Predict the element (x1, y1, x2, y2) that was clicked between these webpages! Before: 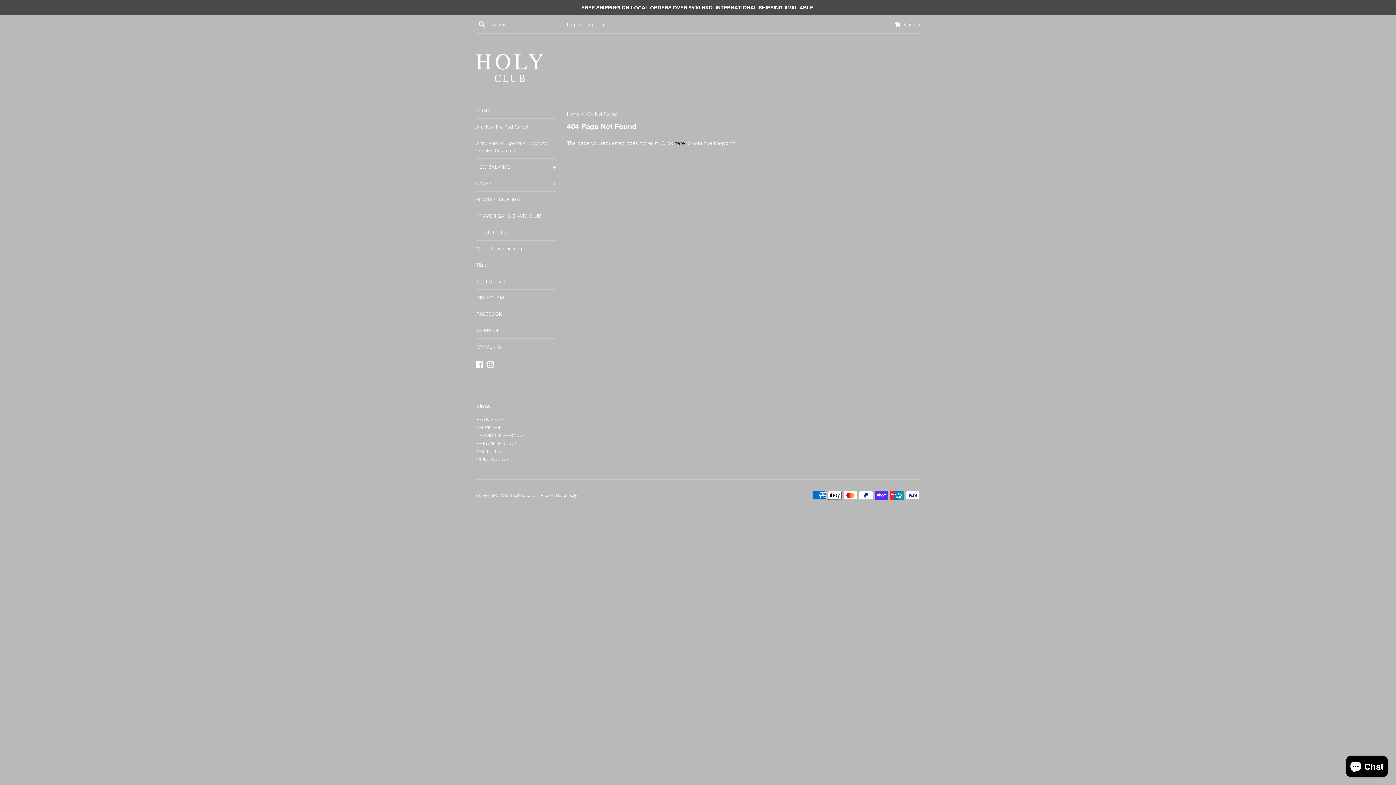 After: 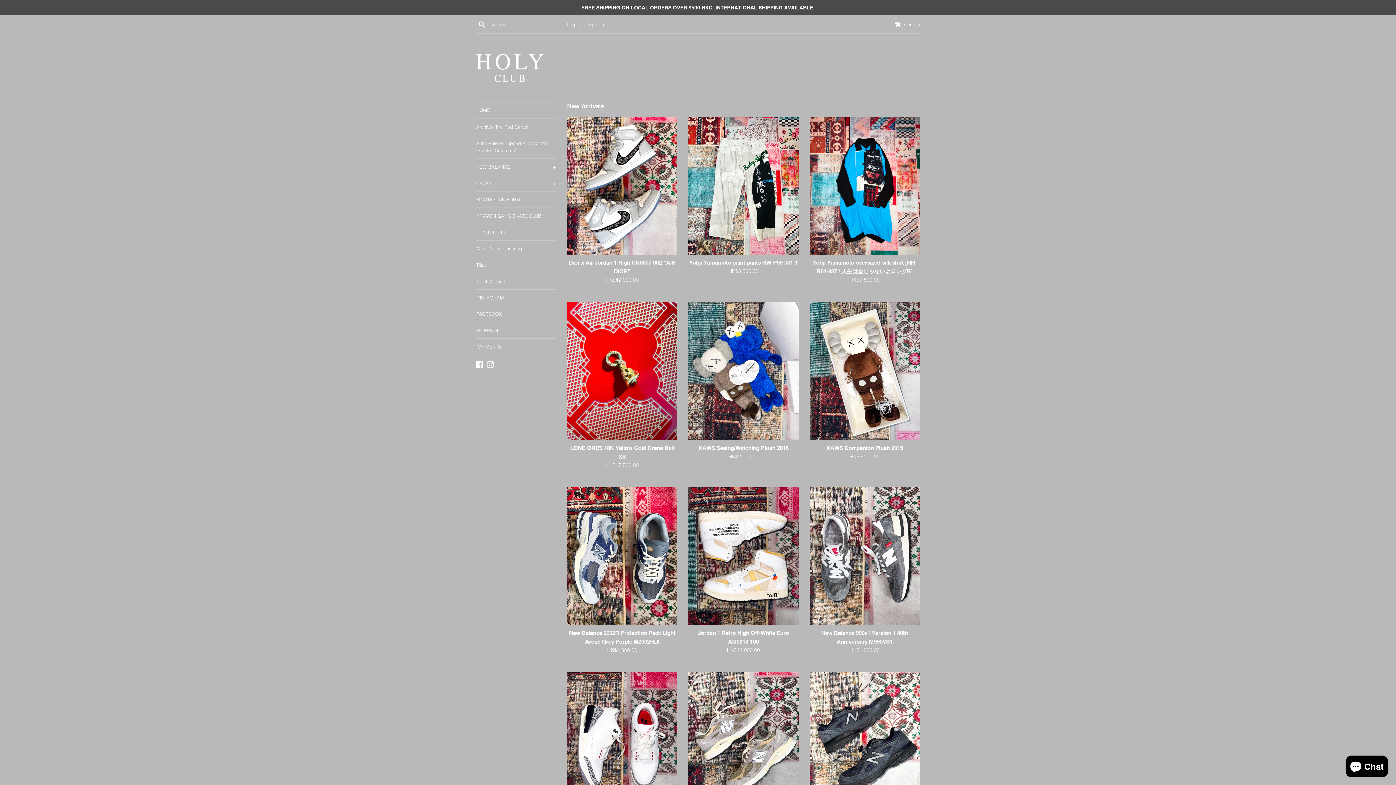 Action: bbox: (567, 110, 581, 116) label: Home 